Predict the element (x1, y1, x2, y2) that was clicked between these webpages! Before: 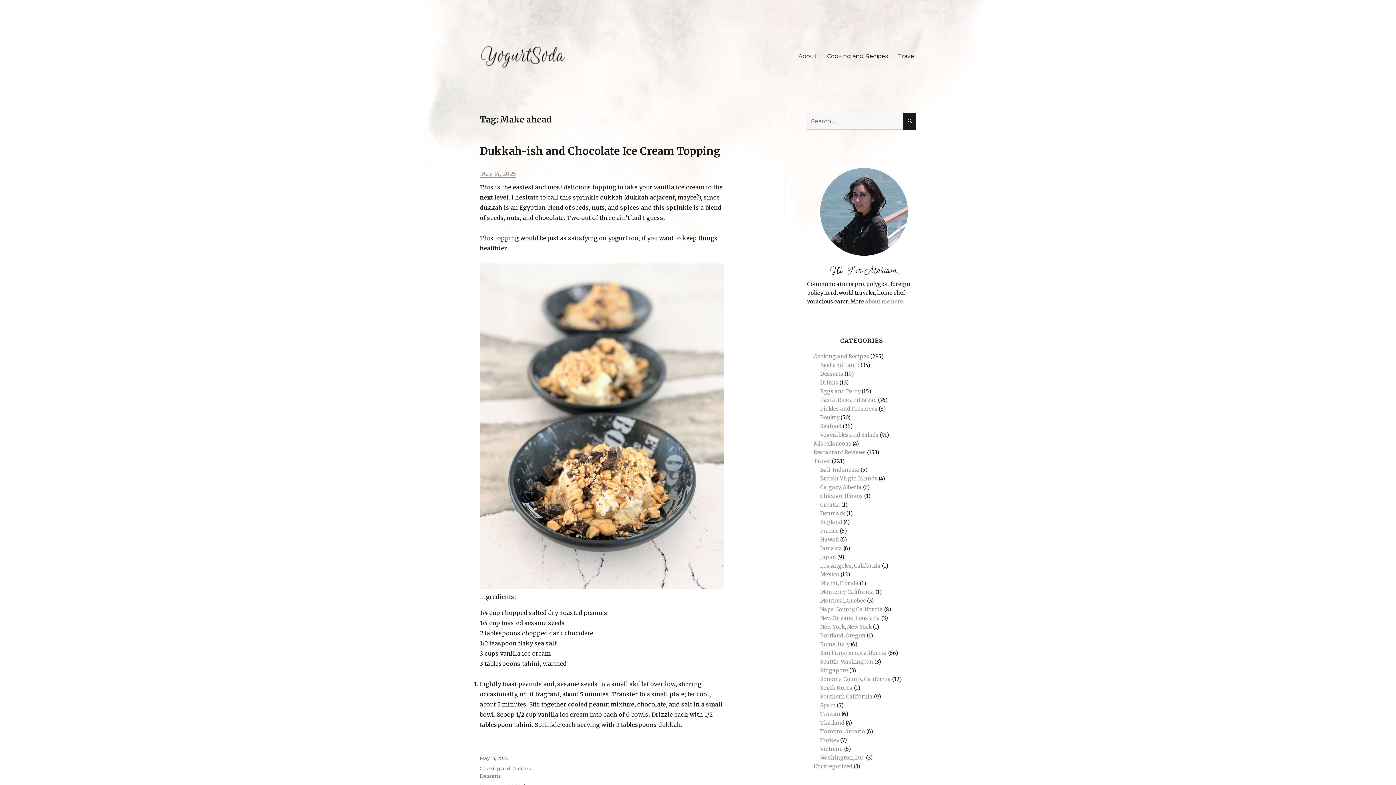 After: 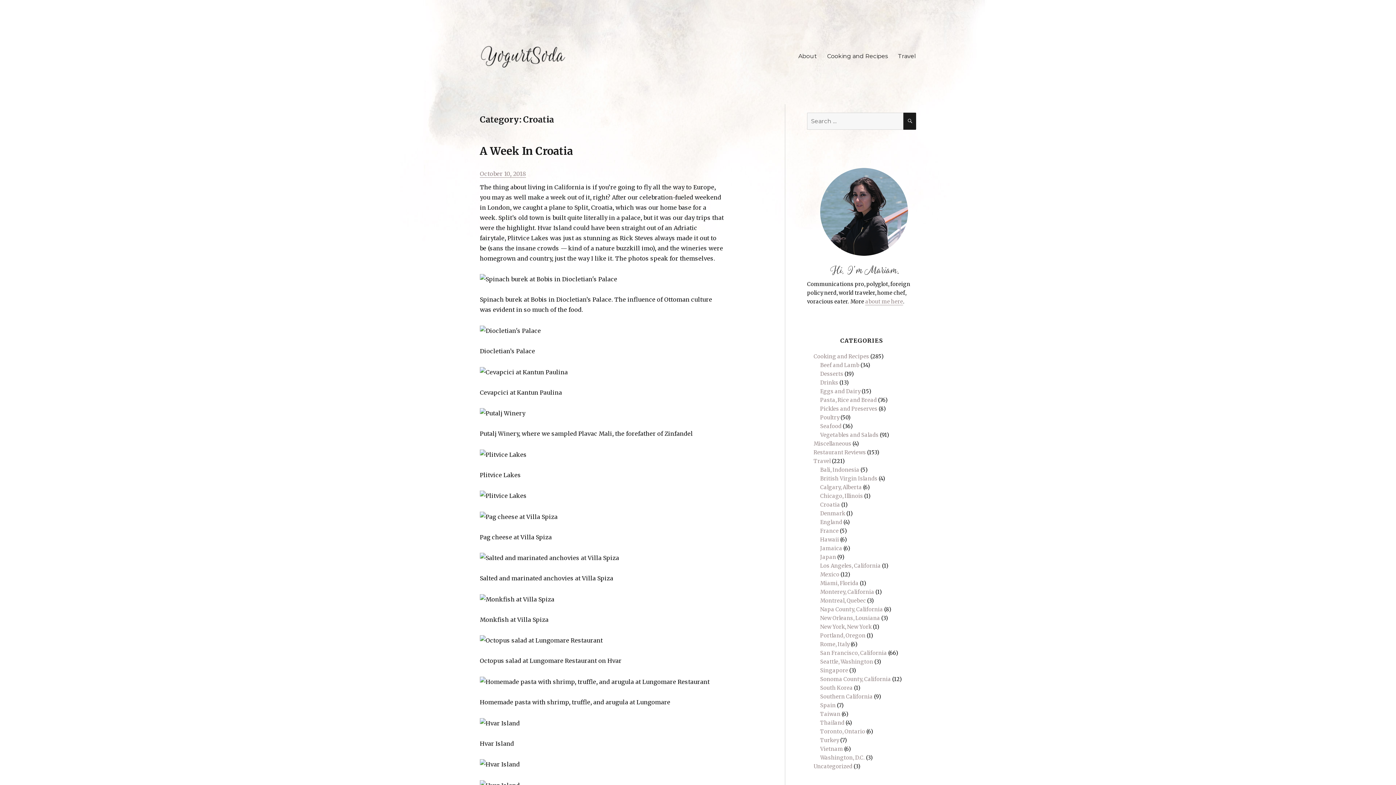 Action: label: Croatia bbox: (820, 501, 840, 508)